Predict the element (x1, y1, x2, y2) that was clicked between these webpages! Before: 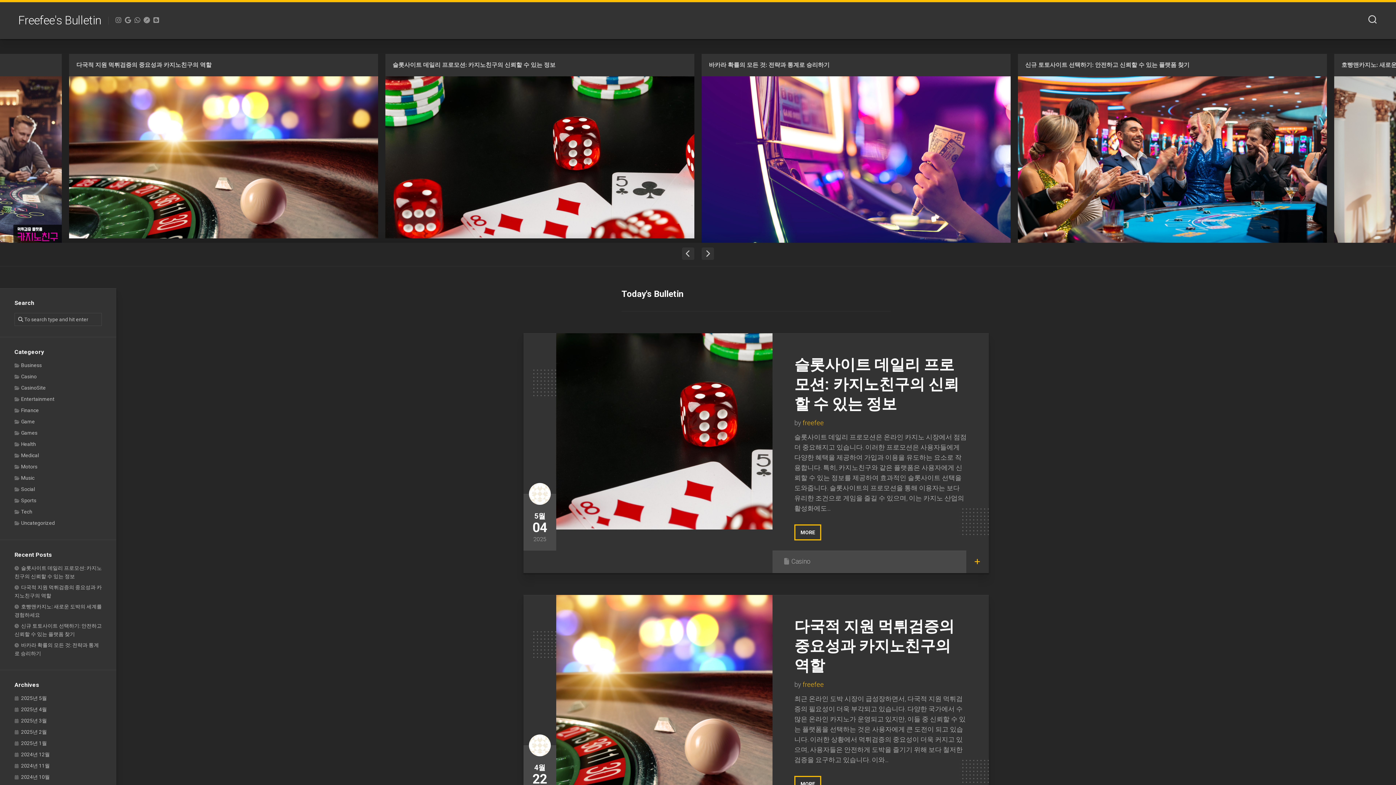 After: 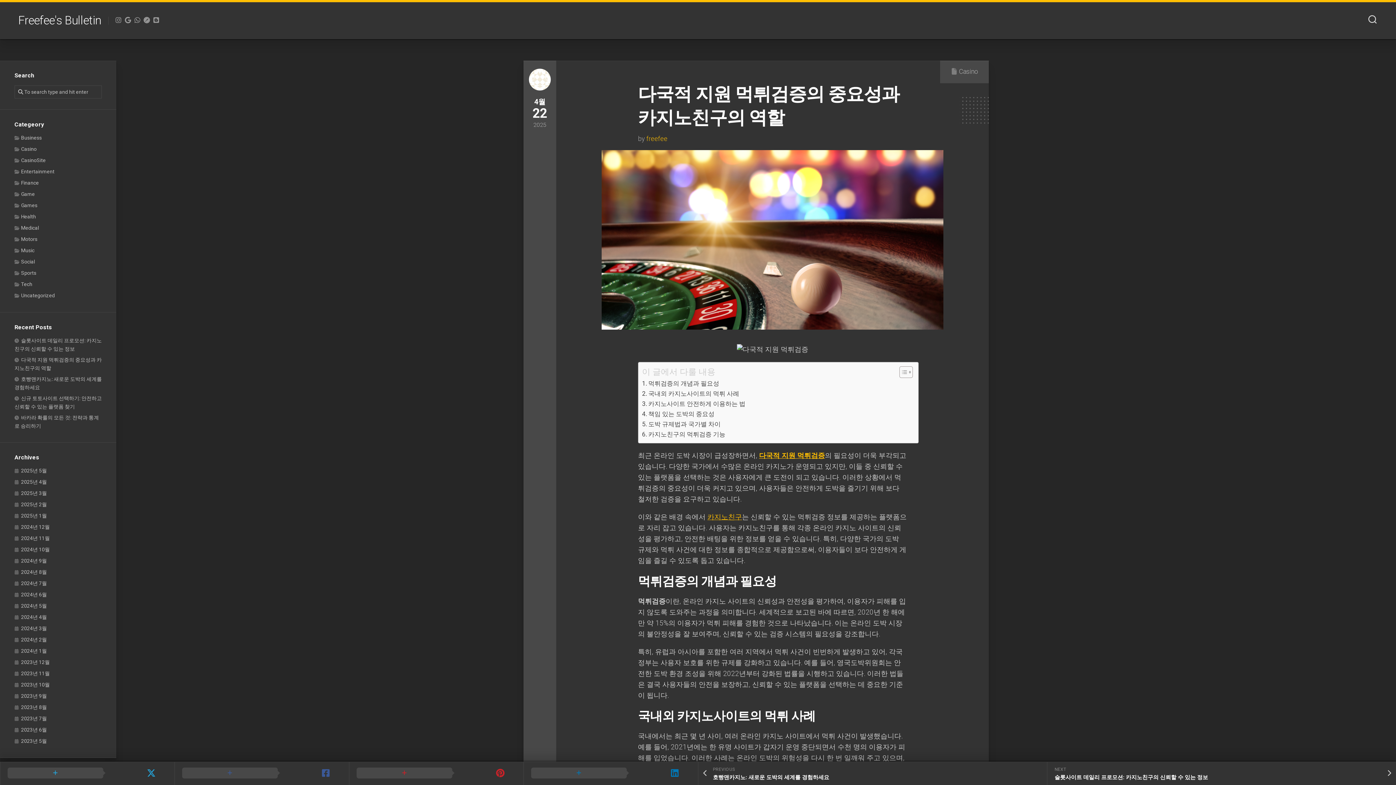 Action: label: 다국적 지원 먹튀검증의 중요성과 카지노친구의 역할 bbox: (76, 61, 211, 68)